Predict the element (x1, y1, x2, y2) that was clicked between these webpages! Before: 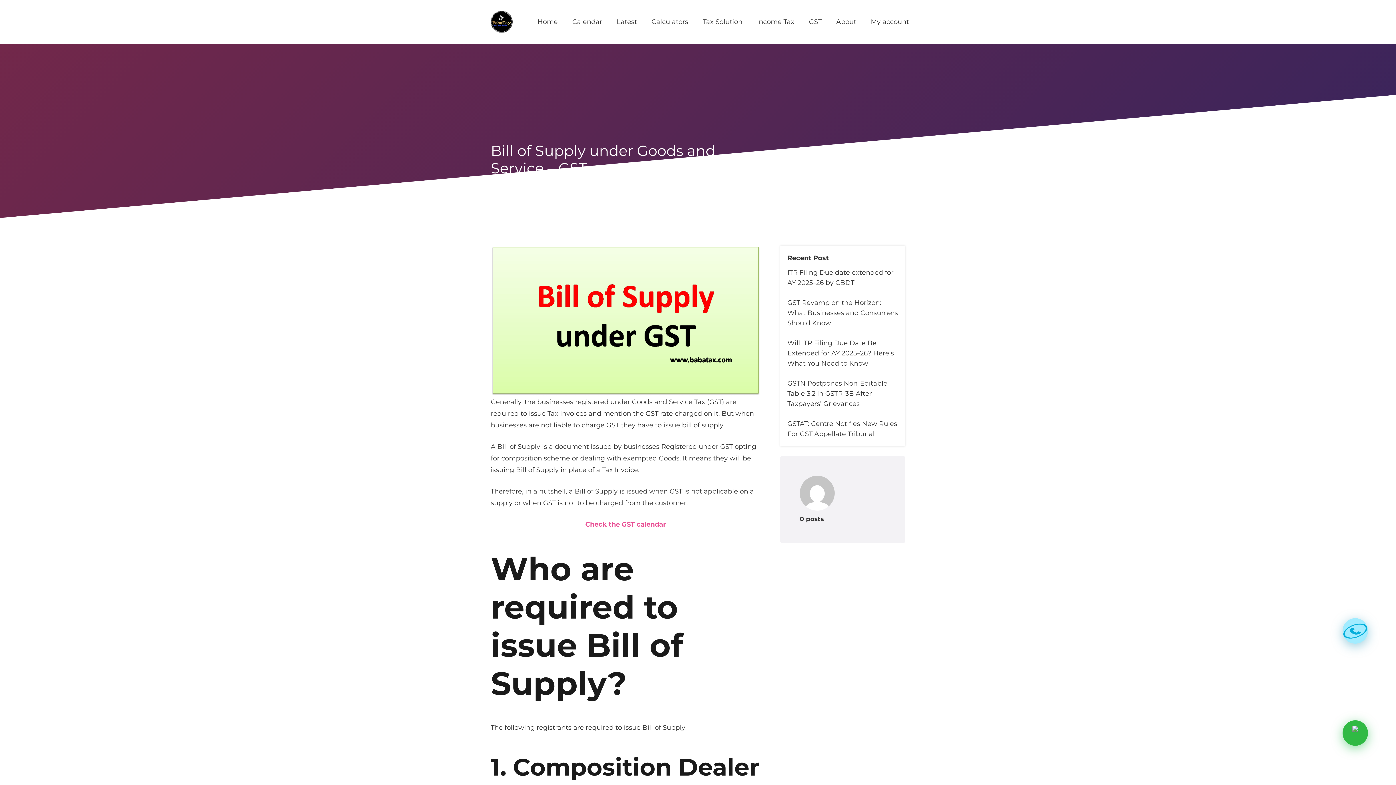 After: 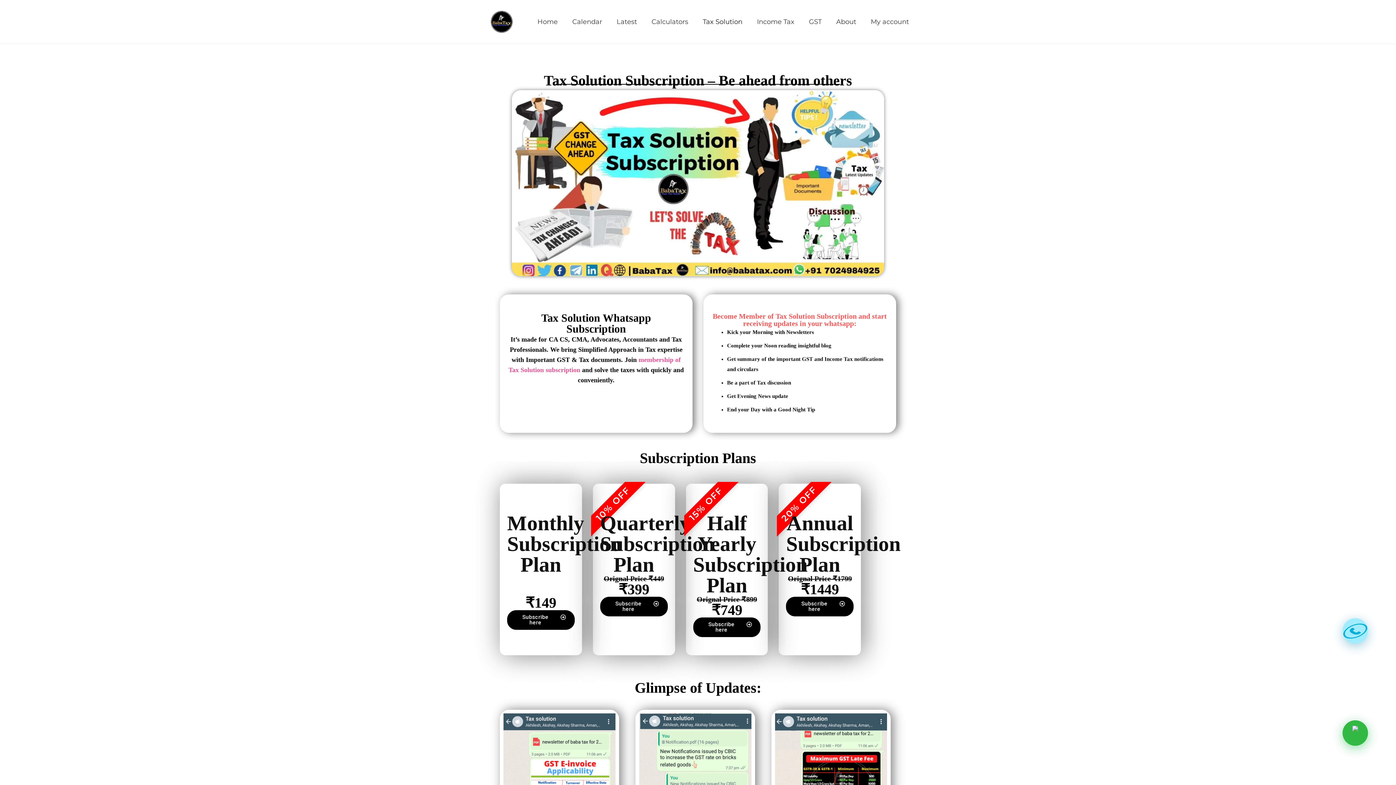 Action: bbox: (695, 0, 749, 43) label: Tax Solution